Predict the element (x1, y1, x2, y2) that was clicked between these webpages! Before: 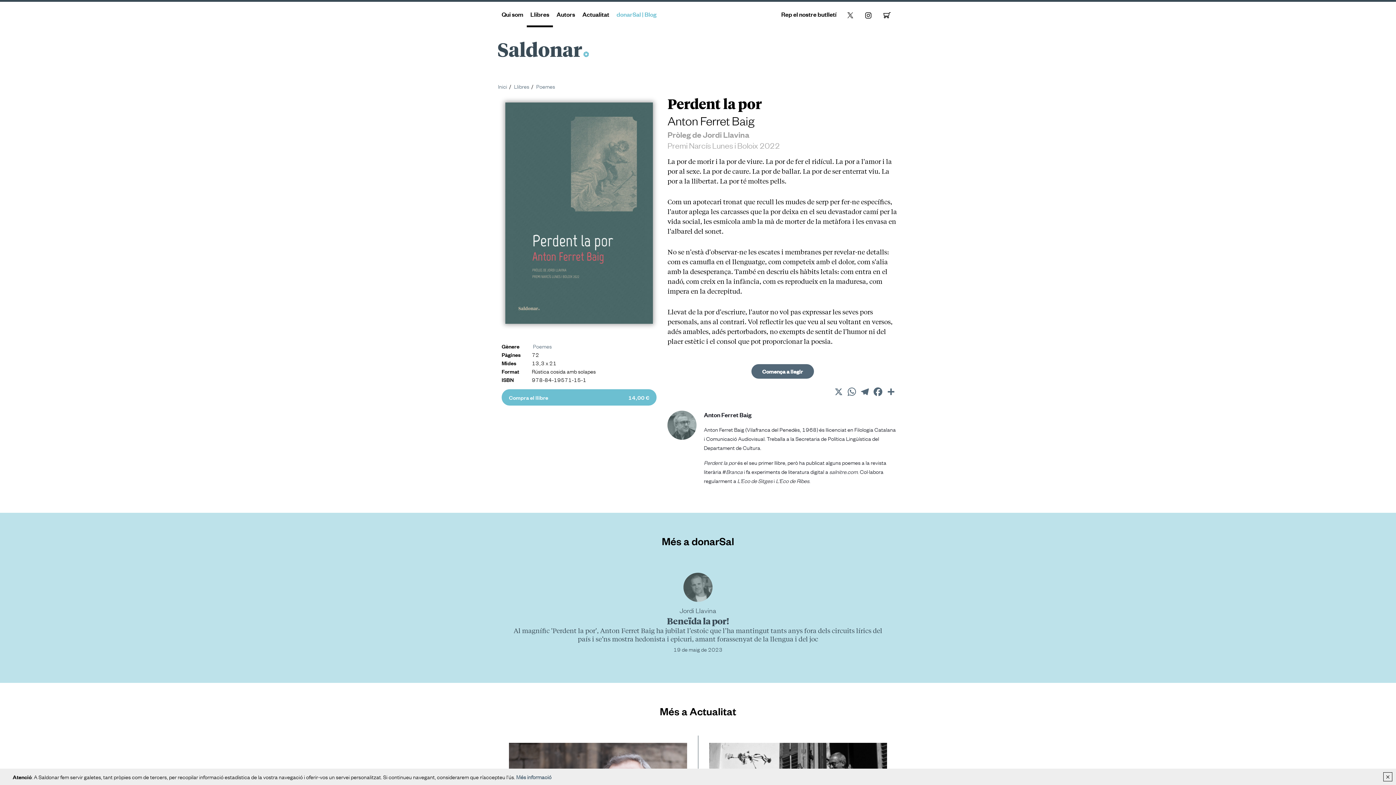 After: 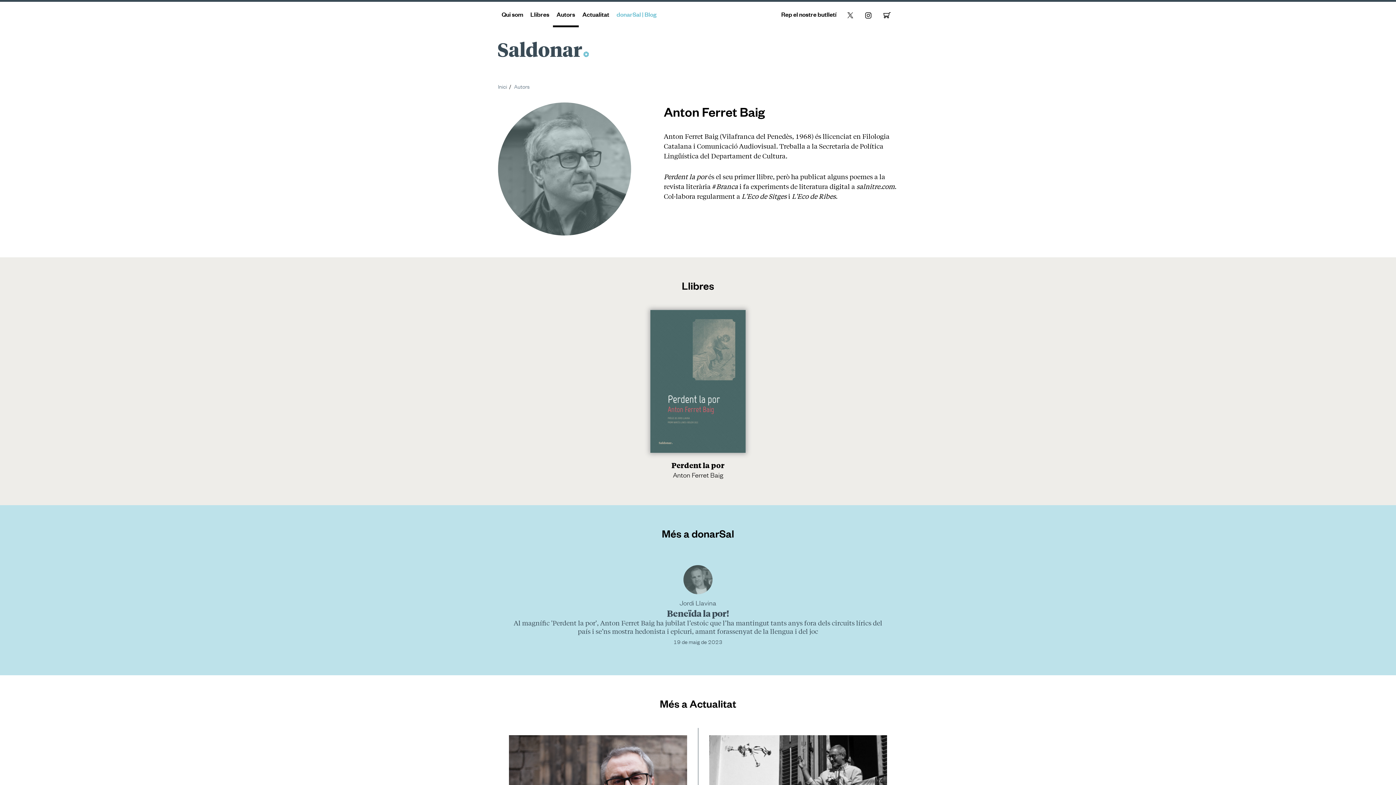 Action: label: Anton Ferret Baig

Anton Ferret Baig (Vilafranca del Penedès, 1968) és llicenciat en Filologia Catalana i Comunicació Audiovisual. Treballa a la Secretaria de Política Lingüística del Departament de Cultura. 

Perdent la por és el seu primer llibre, però ha publicat alguns poemes a la revista literària #Branca i fa experiments de literatura digital a salnitre.com. Col·labora regularment a L'Eco de Sitges i L'Eco de Ribes. bbox: (667, 410, 897, 491)